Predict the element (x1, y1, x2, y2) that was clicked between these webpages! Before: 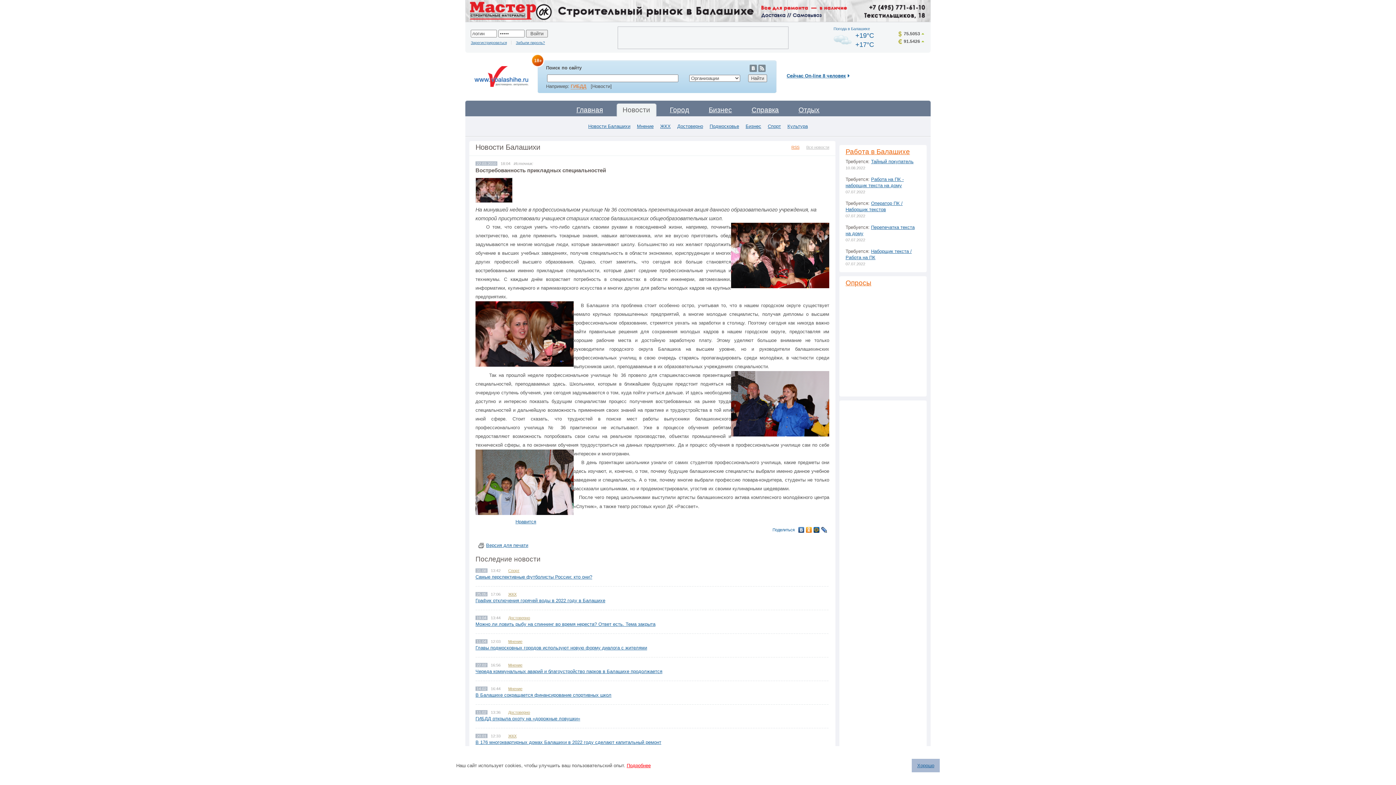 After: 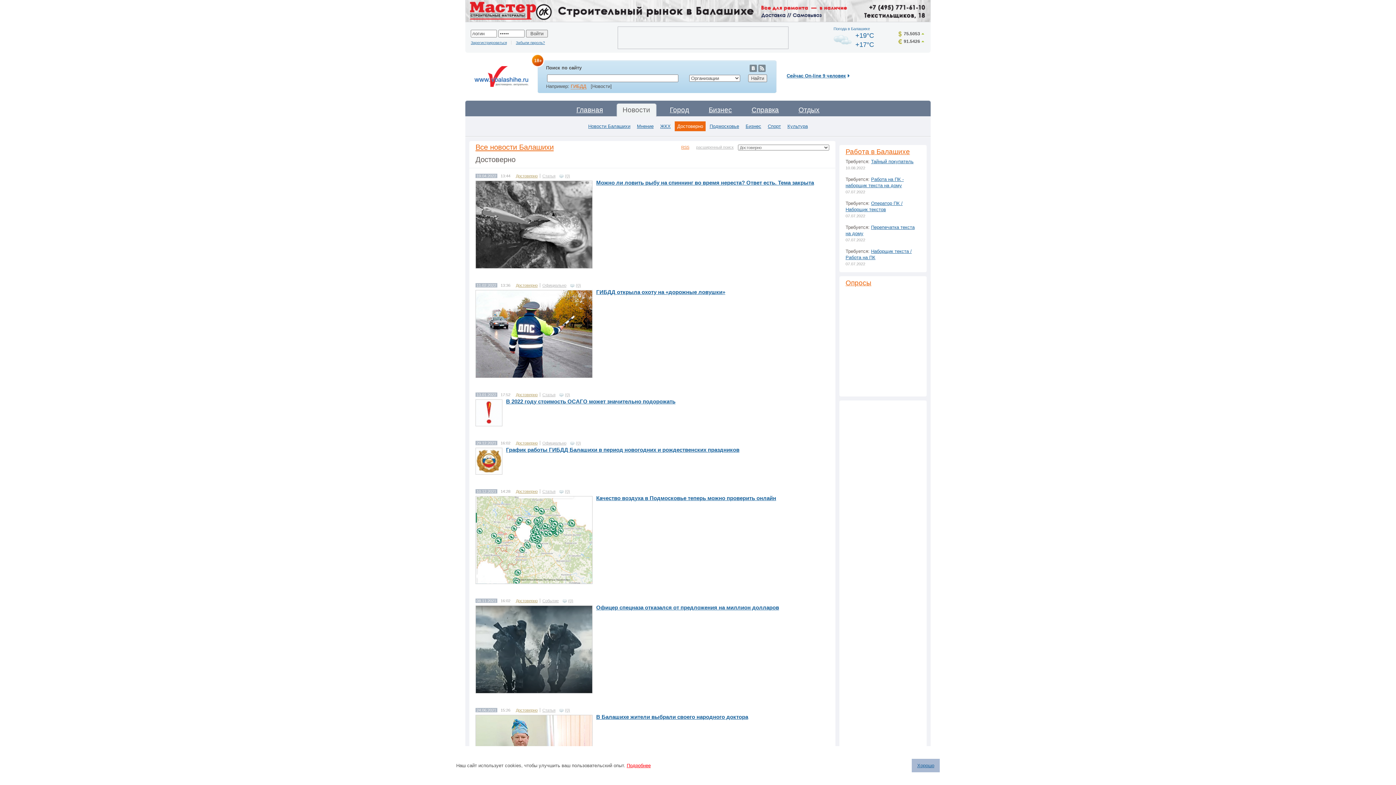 Action: bbox: (506, 616, 530, 620) label: Достоверно